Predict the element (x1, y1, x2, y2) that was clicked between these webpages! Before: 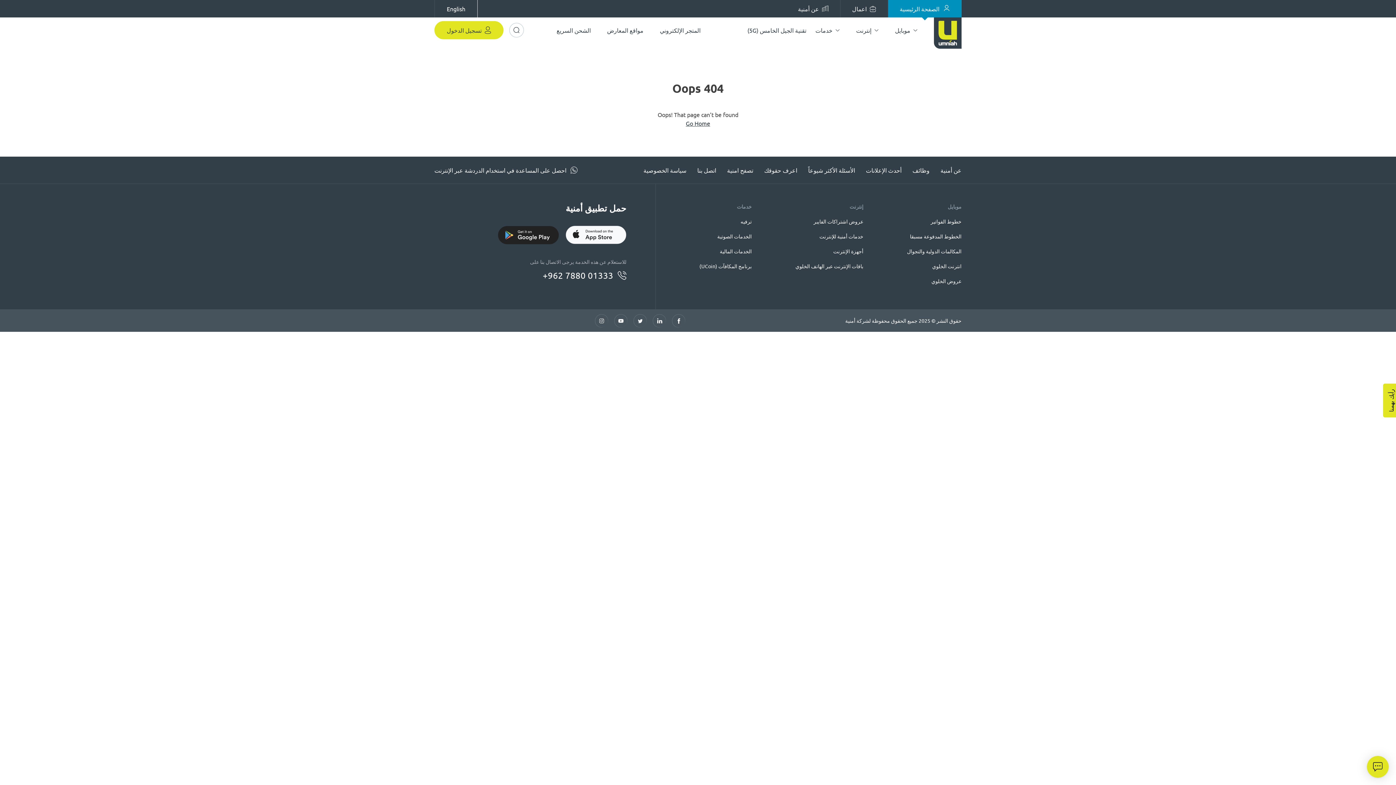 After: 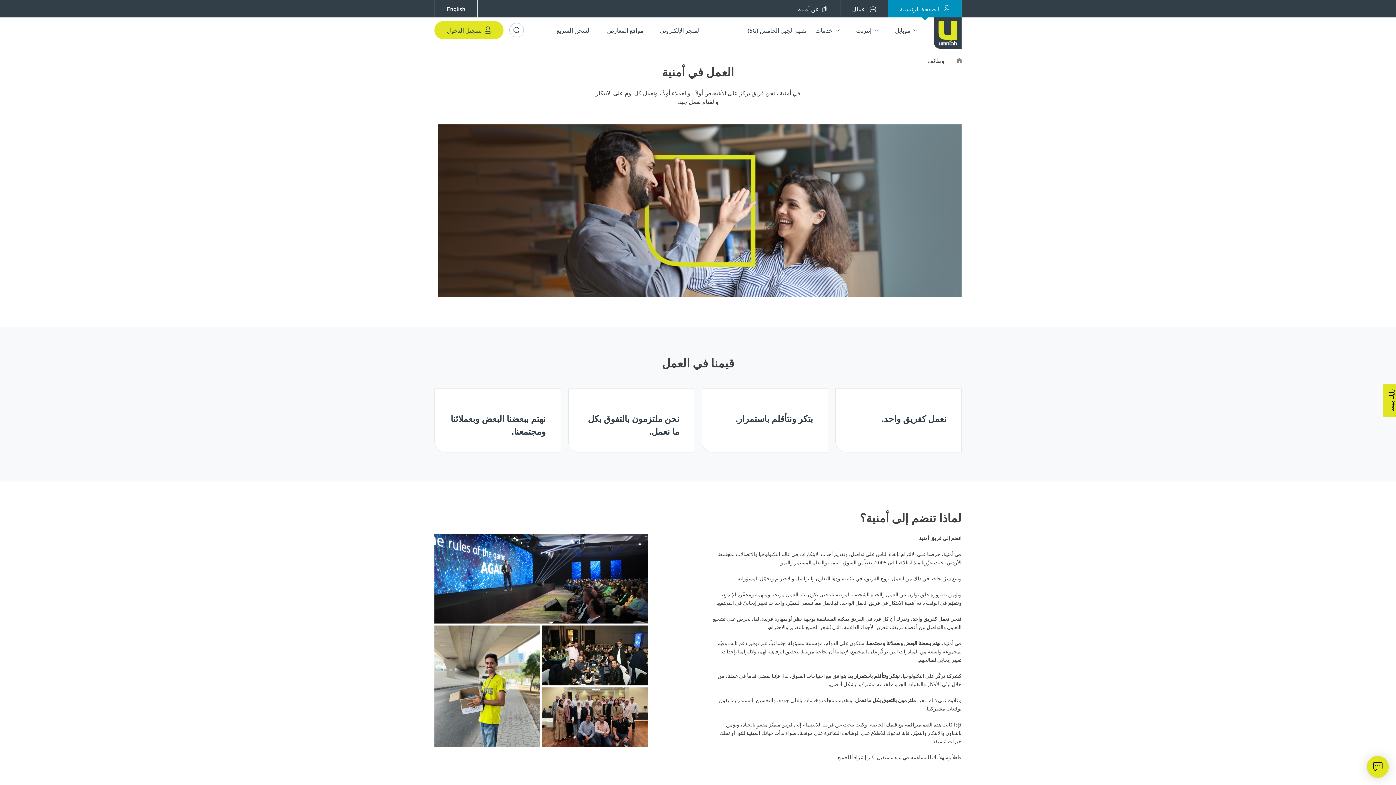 Action: label: وظائف bbox: (912, 156, 929, 183)